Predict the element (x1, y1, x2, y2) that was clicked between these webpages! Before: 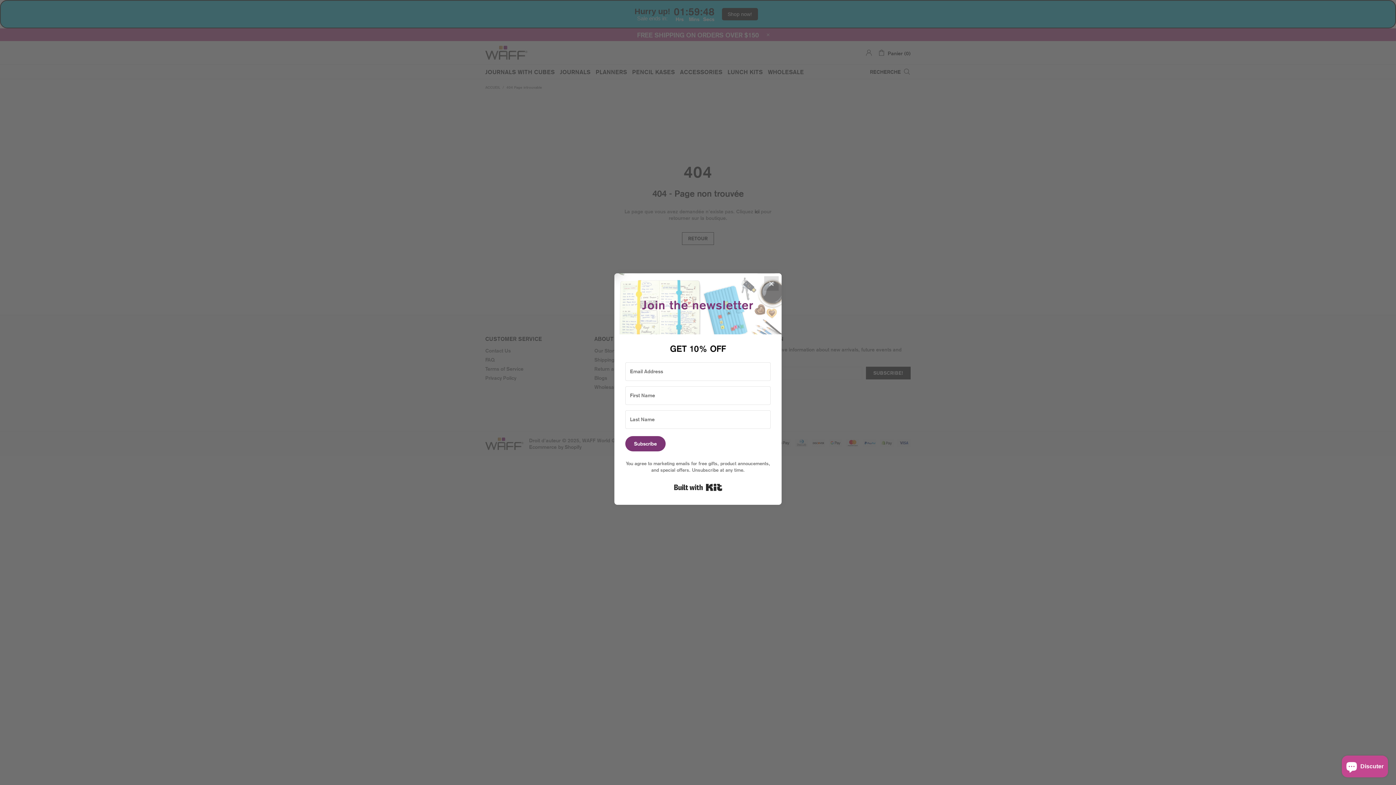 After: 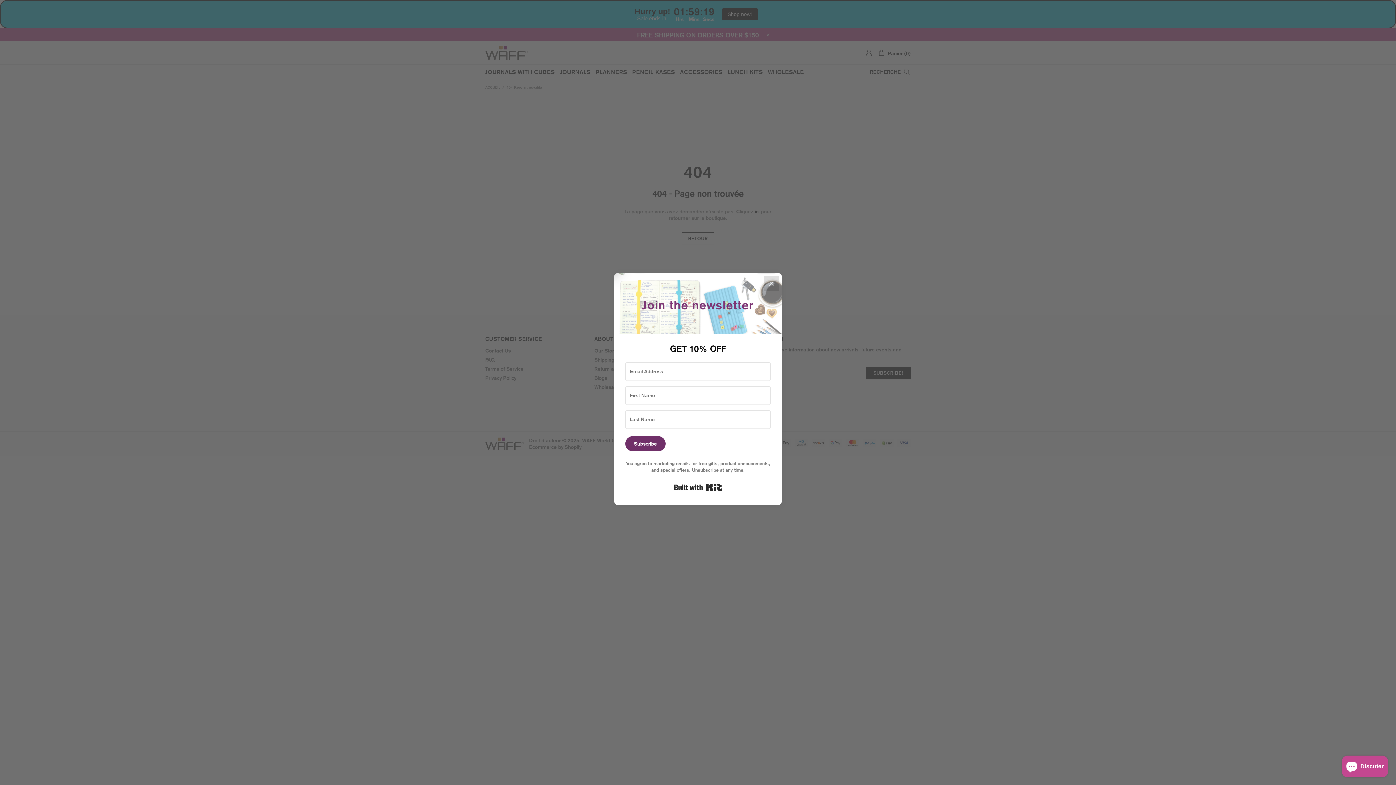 Action: bbox: (625, 436, 665, 451) label: Subscribe